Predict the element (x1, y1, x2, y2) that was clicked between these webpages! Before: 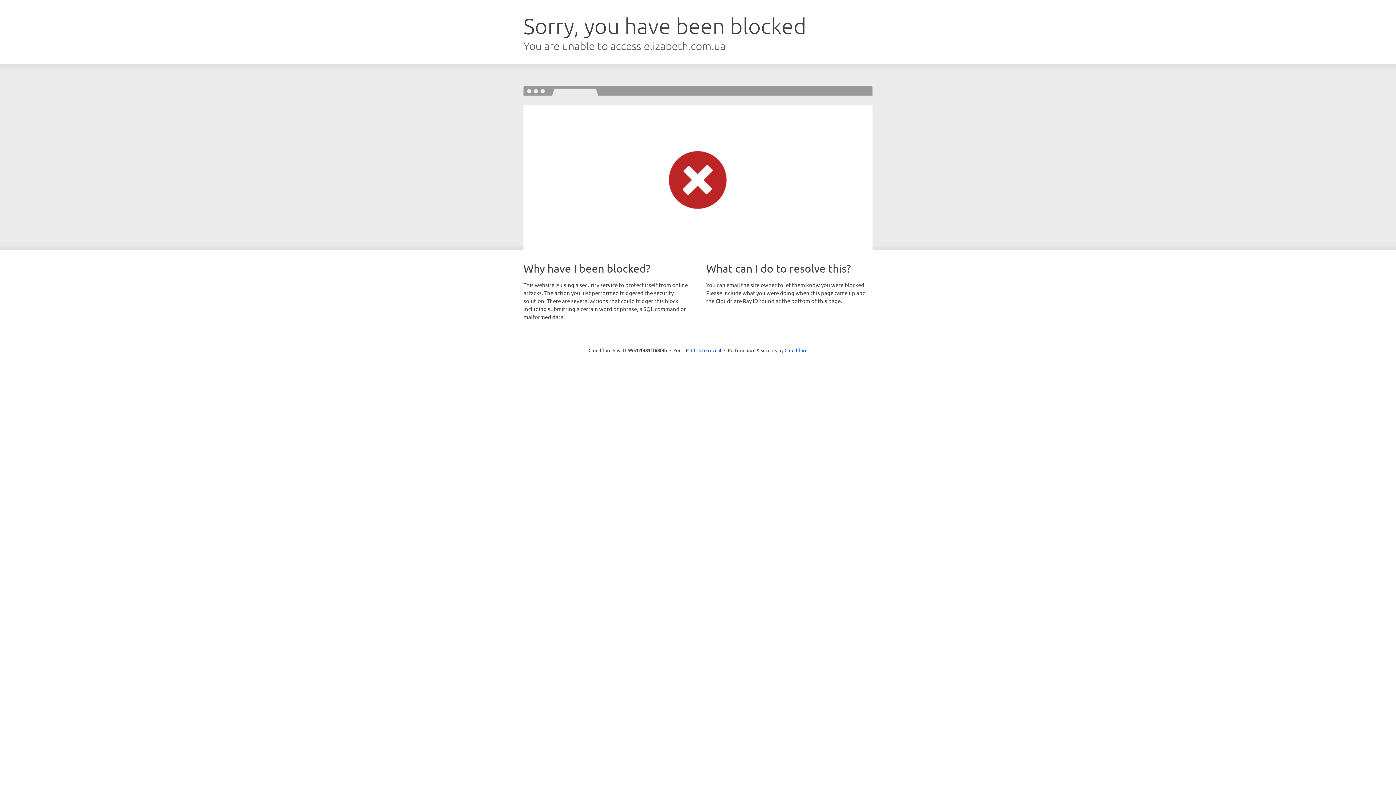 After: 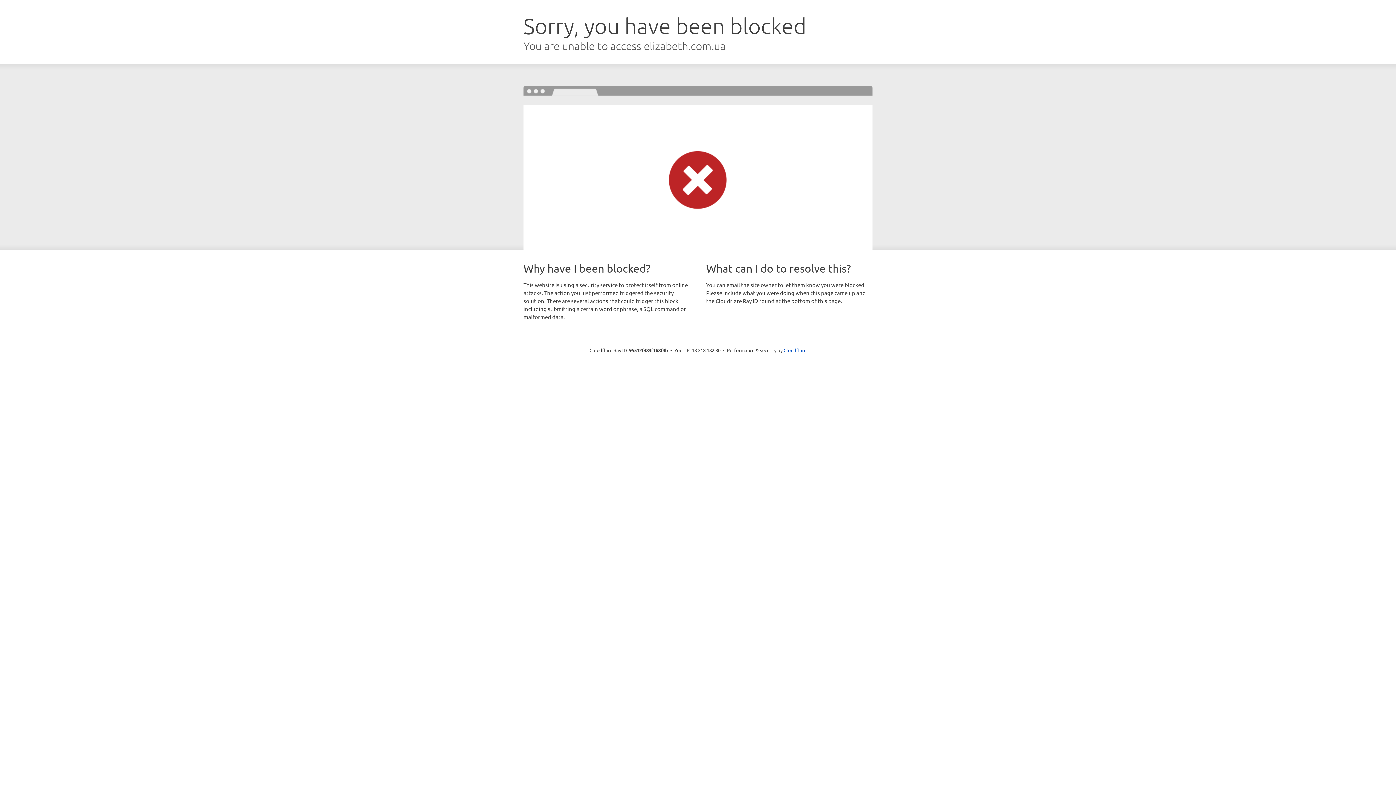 Action: bbox: (691, 346, 721, 353) label: Click to reveal